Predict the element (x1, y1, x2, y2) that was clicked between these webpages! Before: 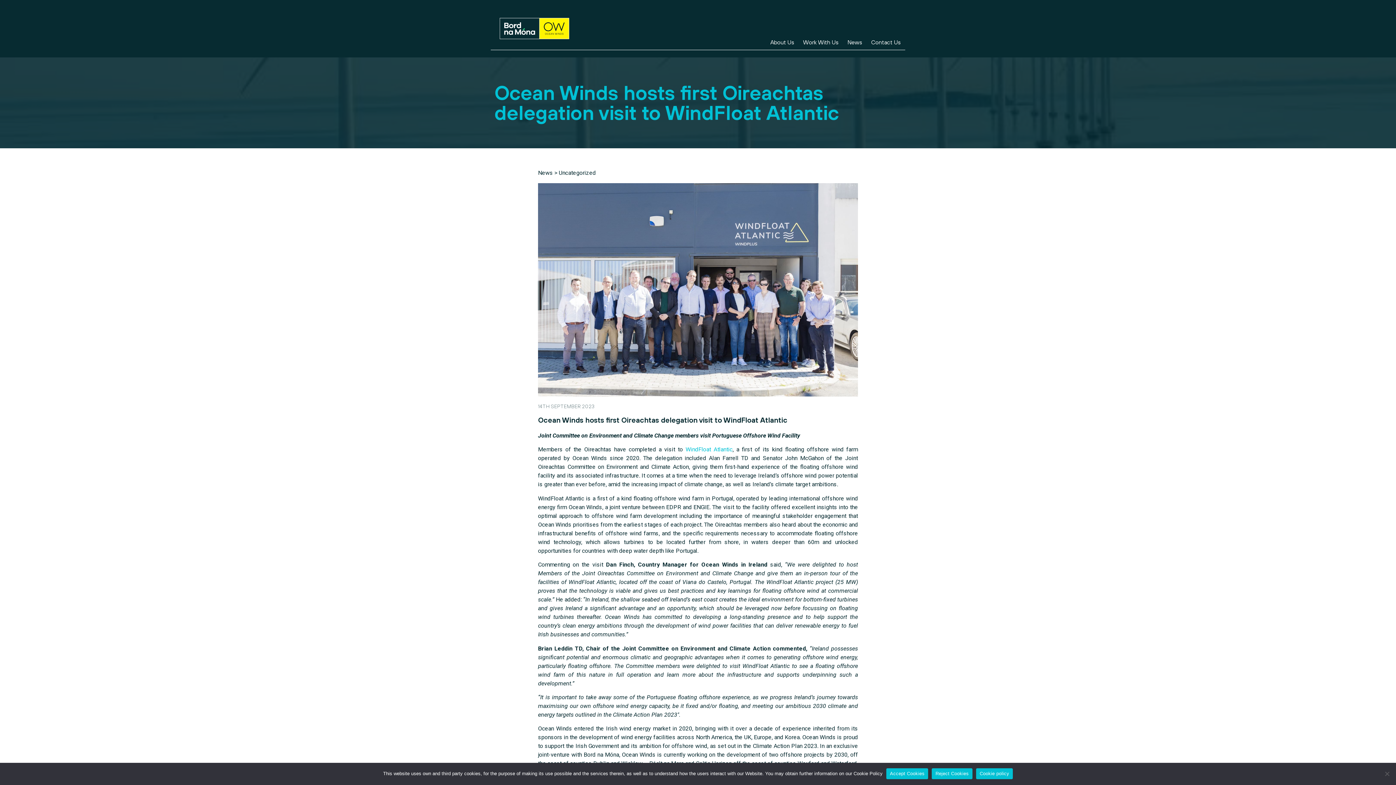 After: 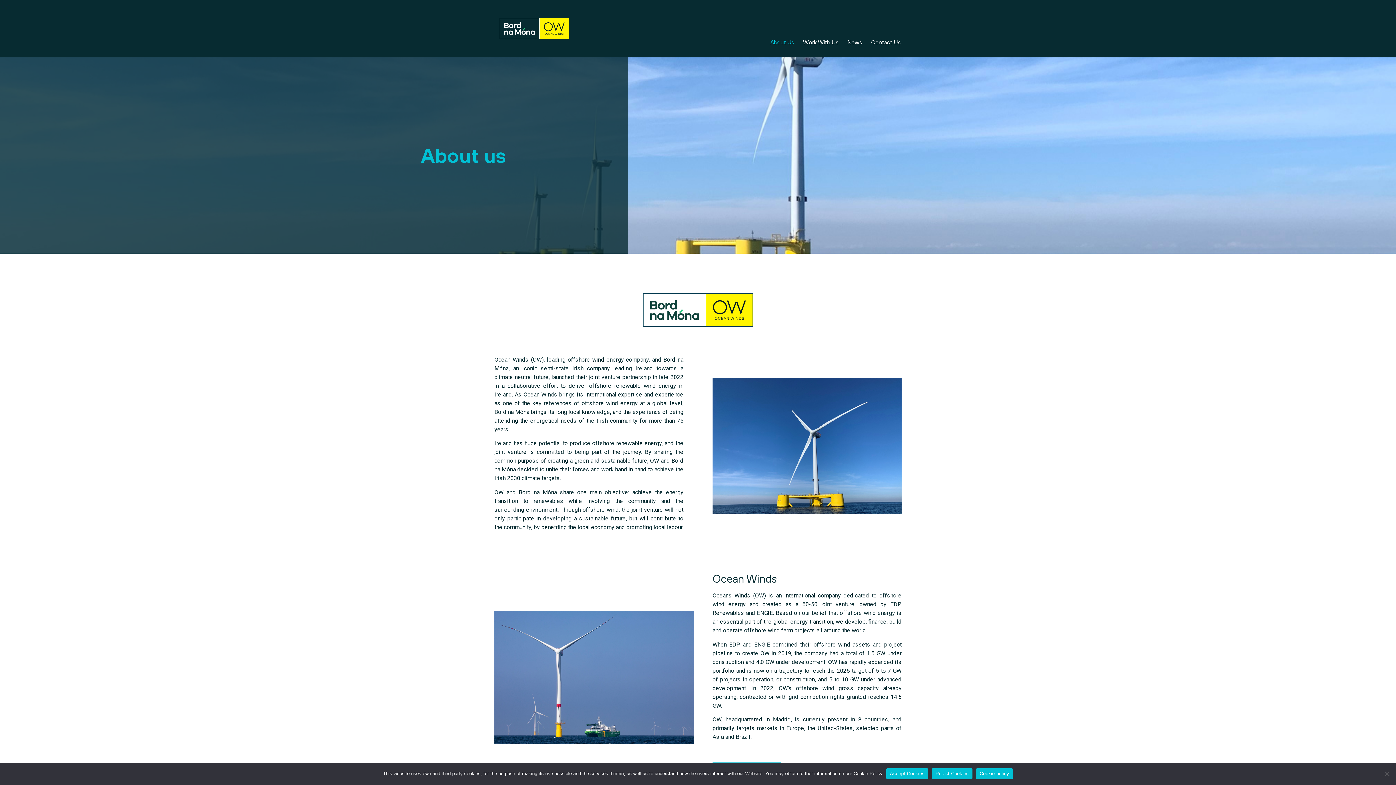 Action: bbox: (490, 9, 578, 48)